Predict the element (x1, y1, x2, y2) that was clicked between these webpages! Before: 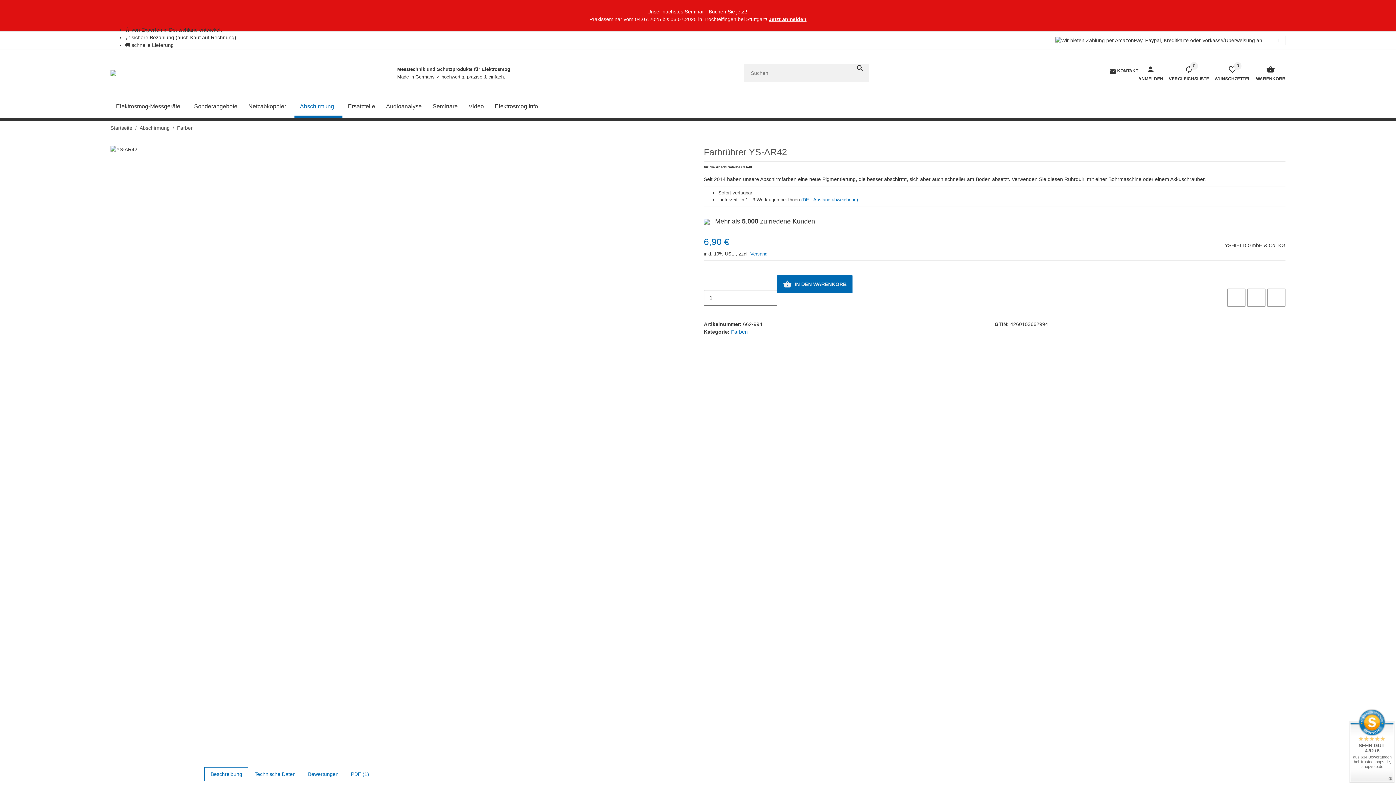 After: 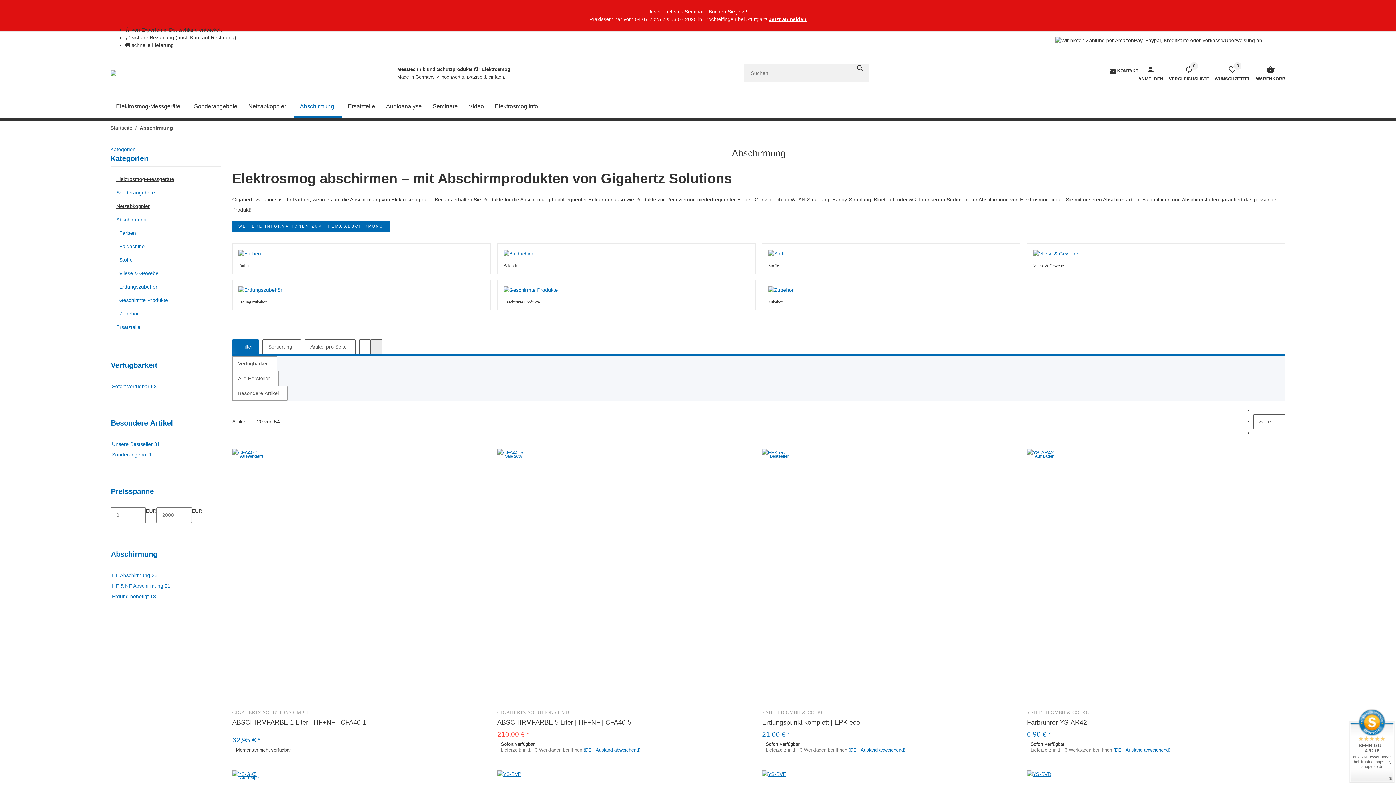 Action: bbox: (139, 124, 169, 131) label: Abschirmung